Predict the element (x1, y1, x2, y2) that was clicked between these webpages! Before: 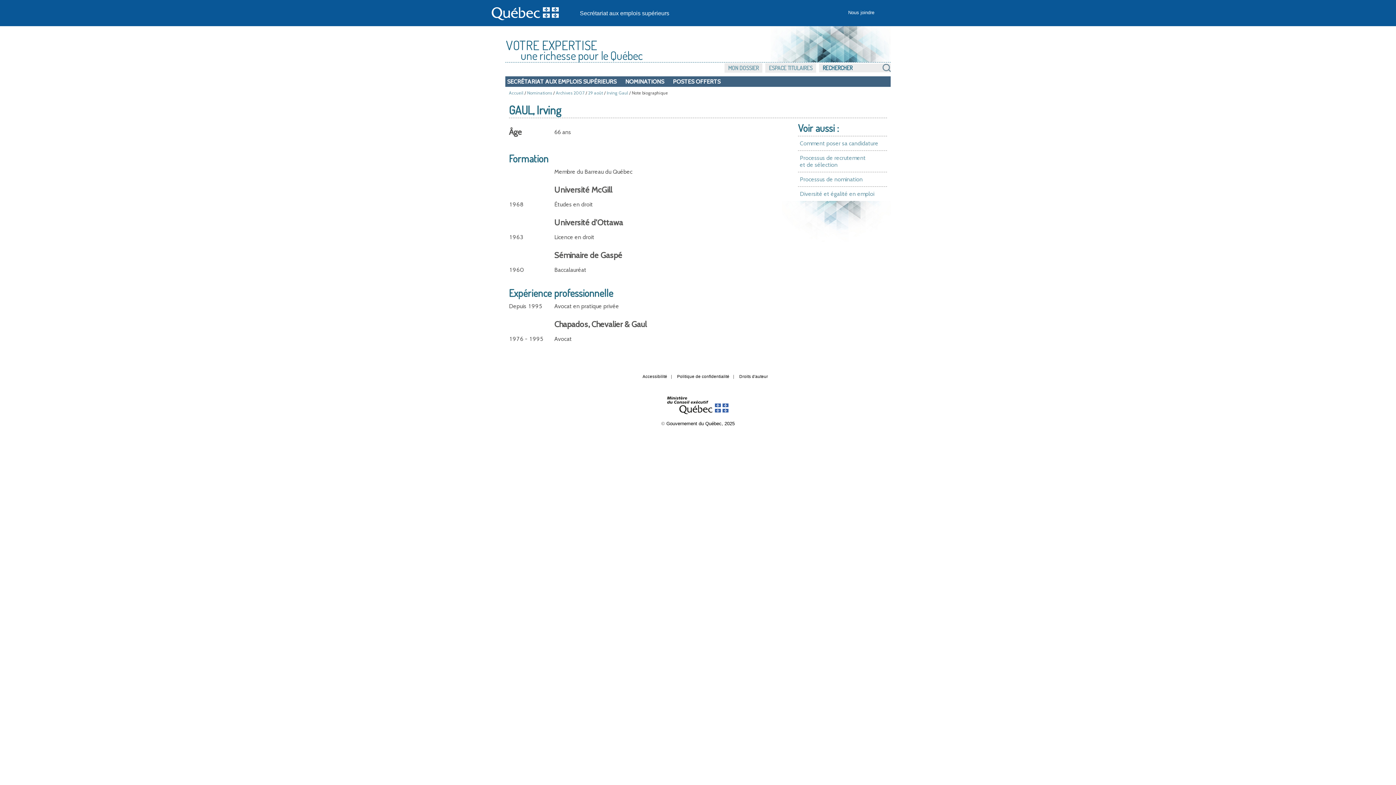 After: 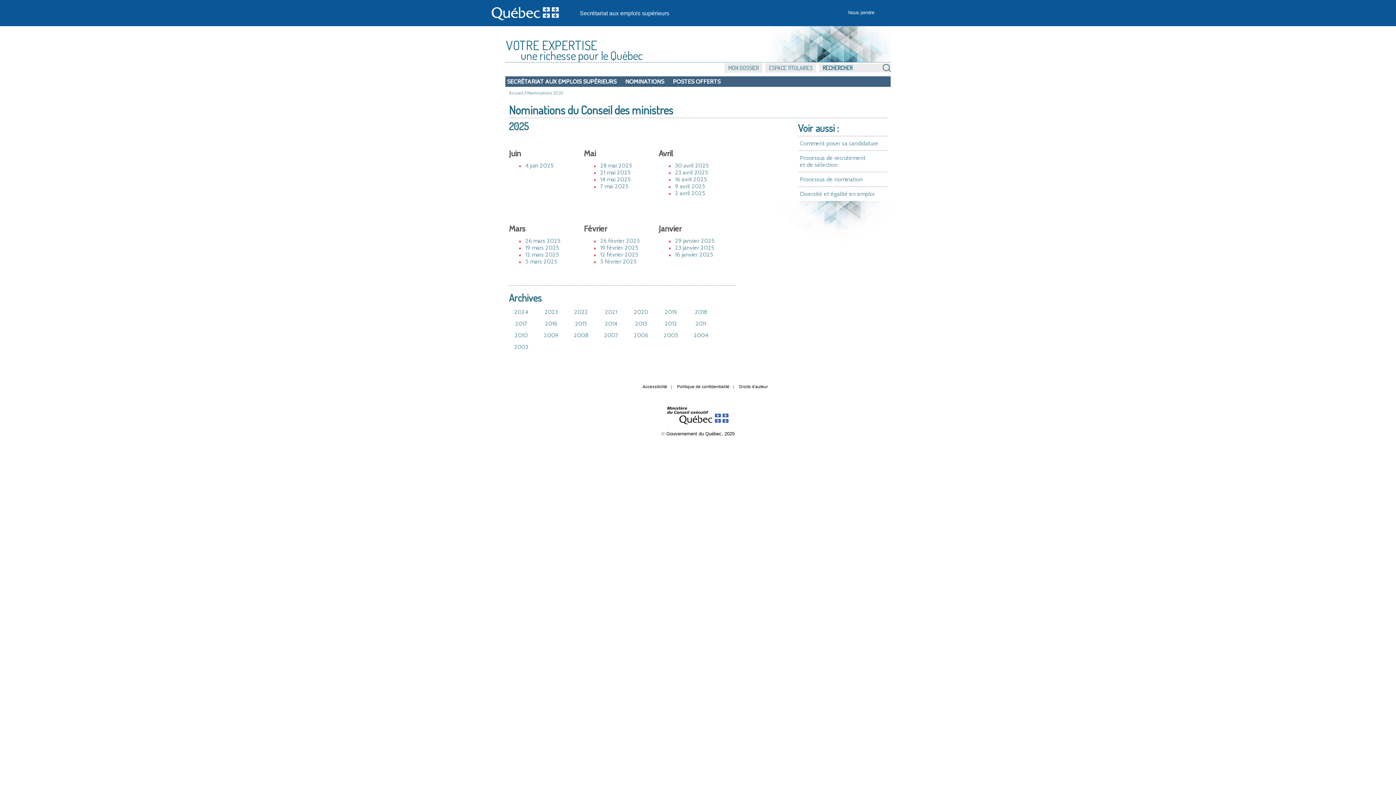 Action: label: NOMINATIONS bbox: (625, 78, 664, 85)